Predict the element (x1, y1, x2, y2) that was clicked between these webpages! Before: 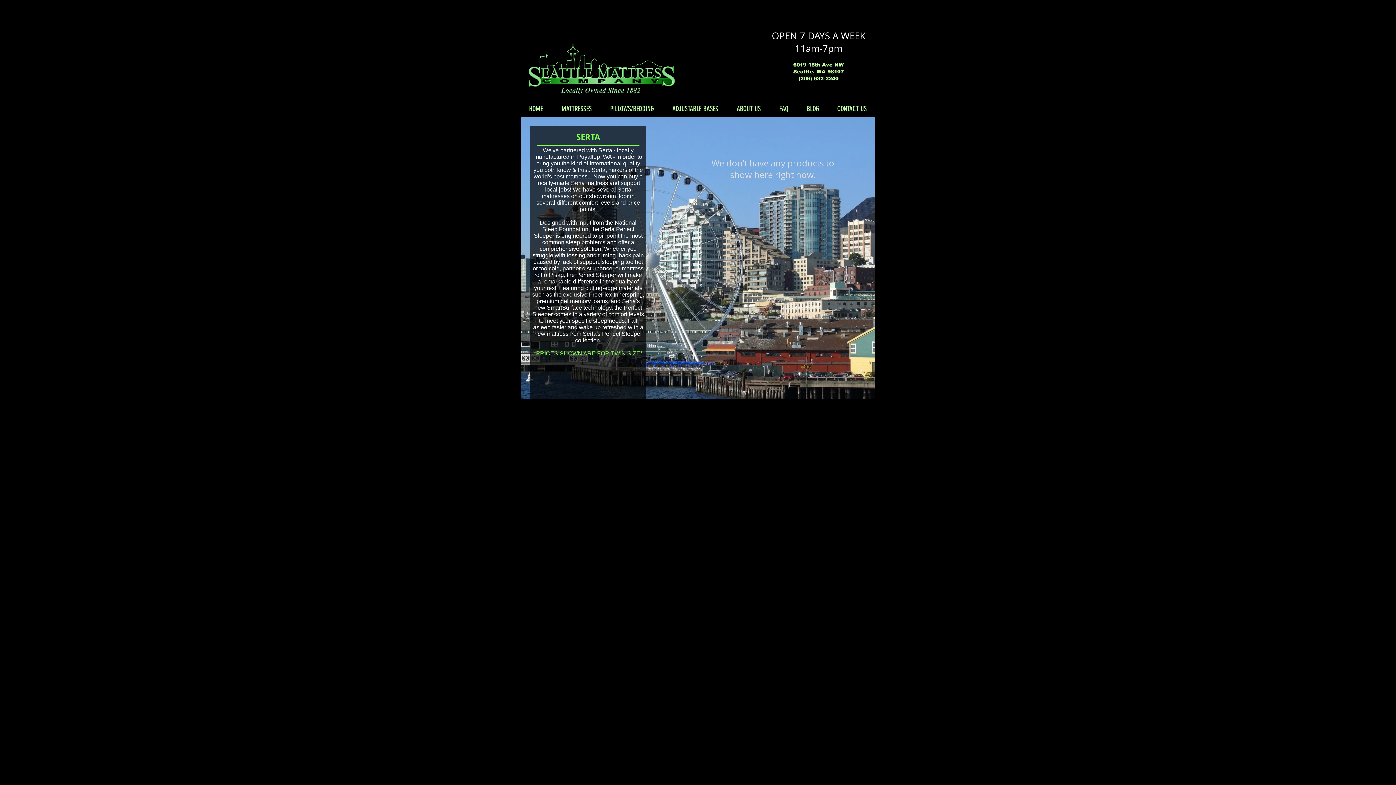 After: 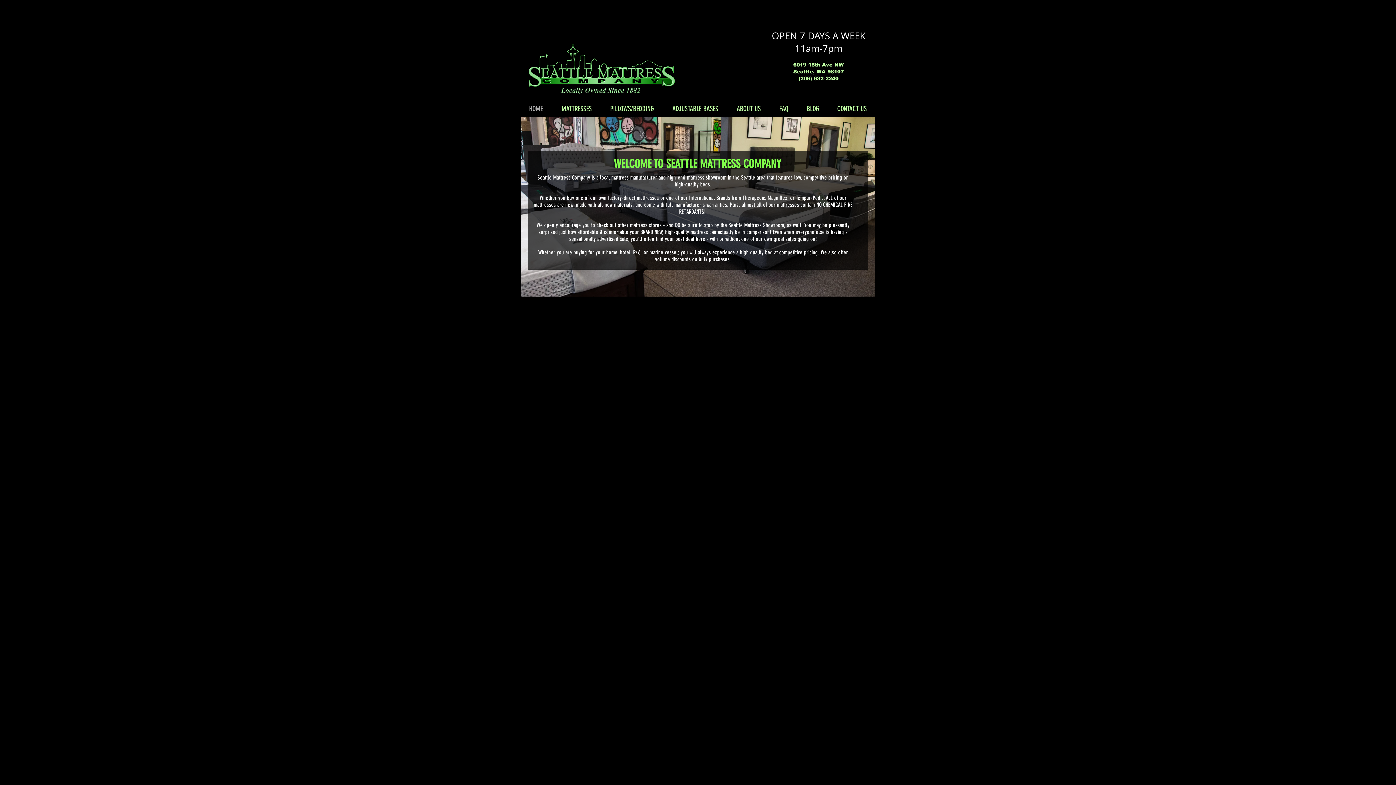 Action: bbox: (528, 44, 675, 94)